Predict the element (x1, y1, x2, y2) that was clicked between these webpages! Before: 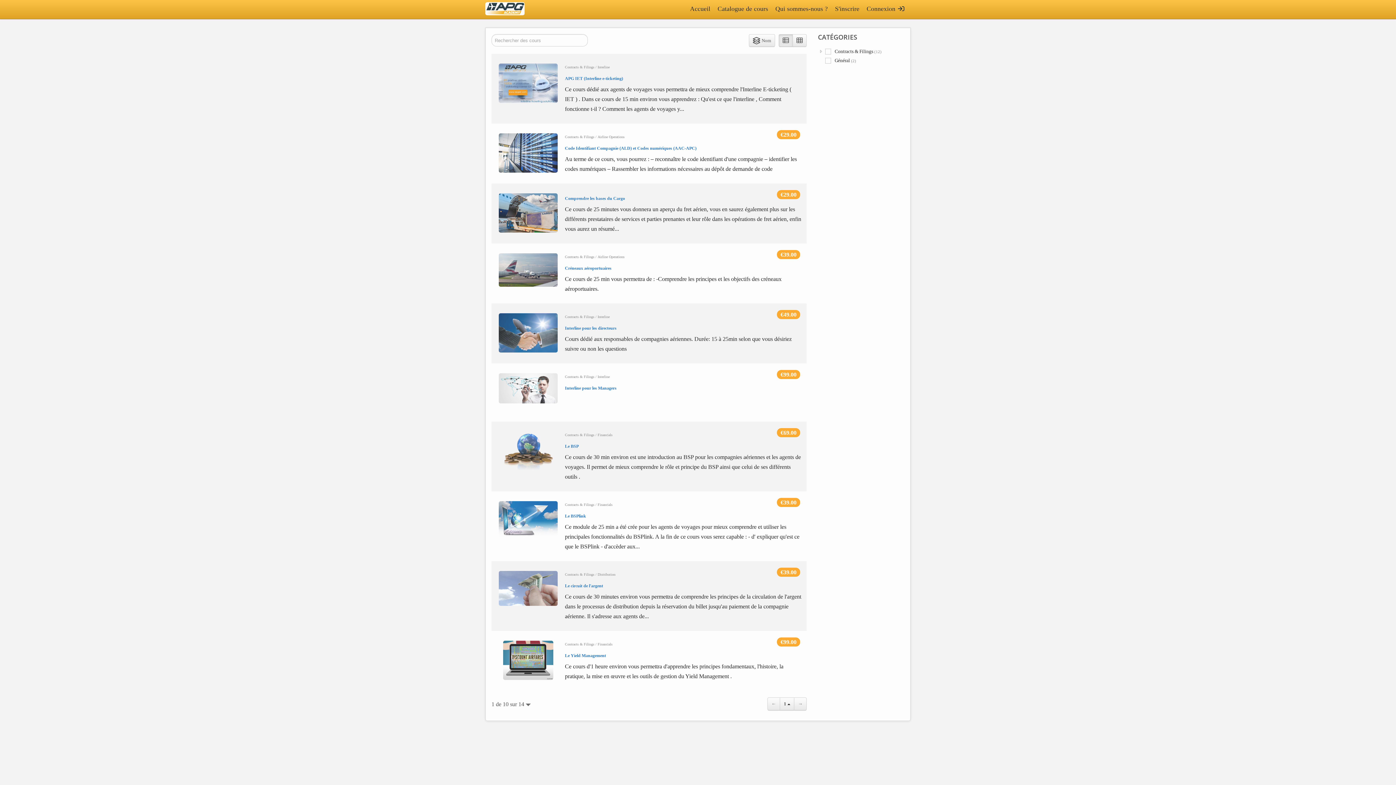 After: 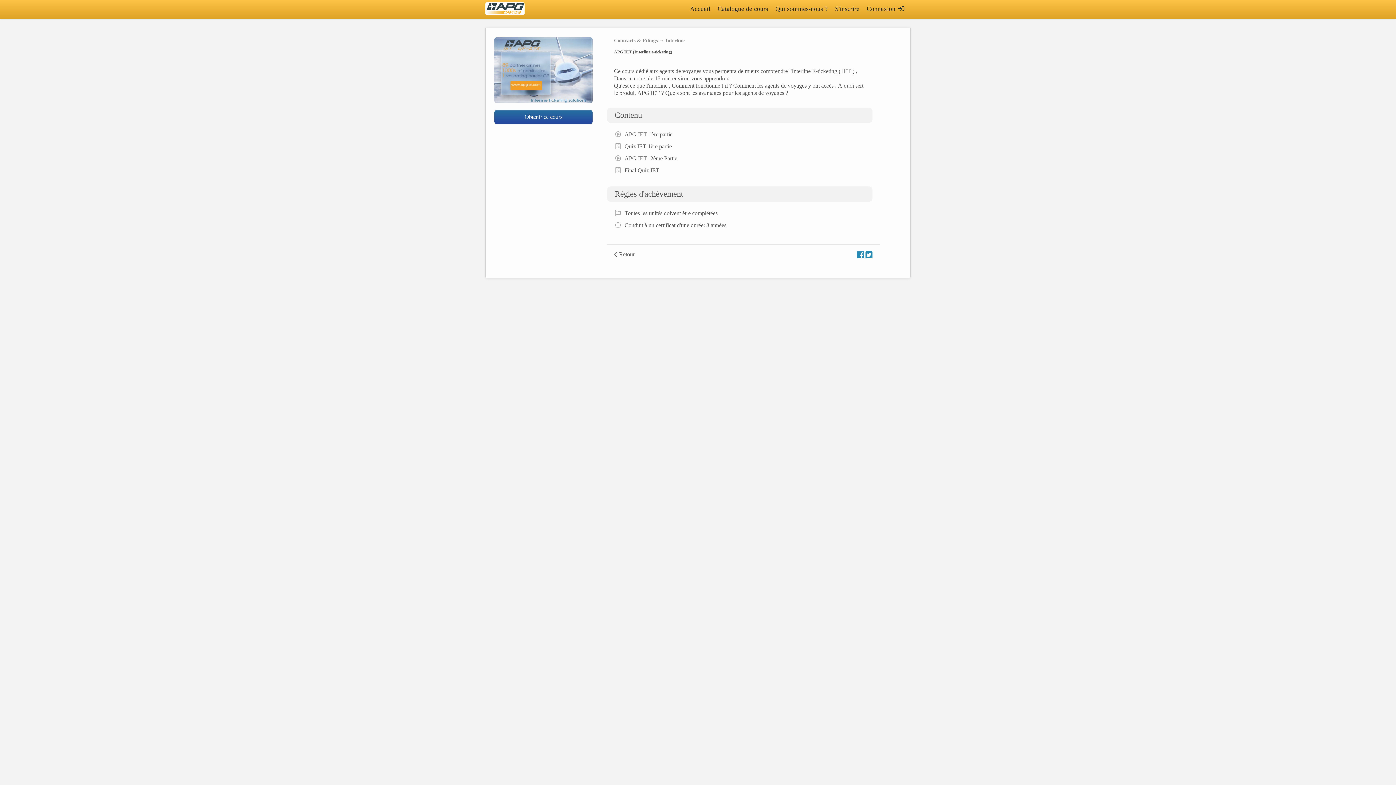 Action: bbox: (498, 79, 557, 85)